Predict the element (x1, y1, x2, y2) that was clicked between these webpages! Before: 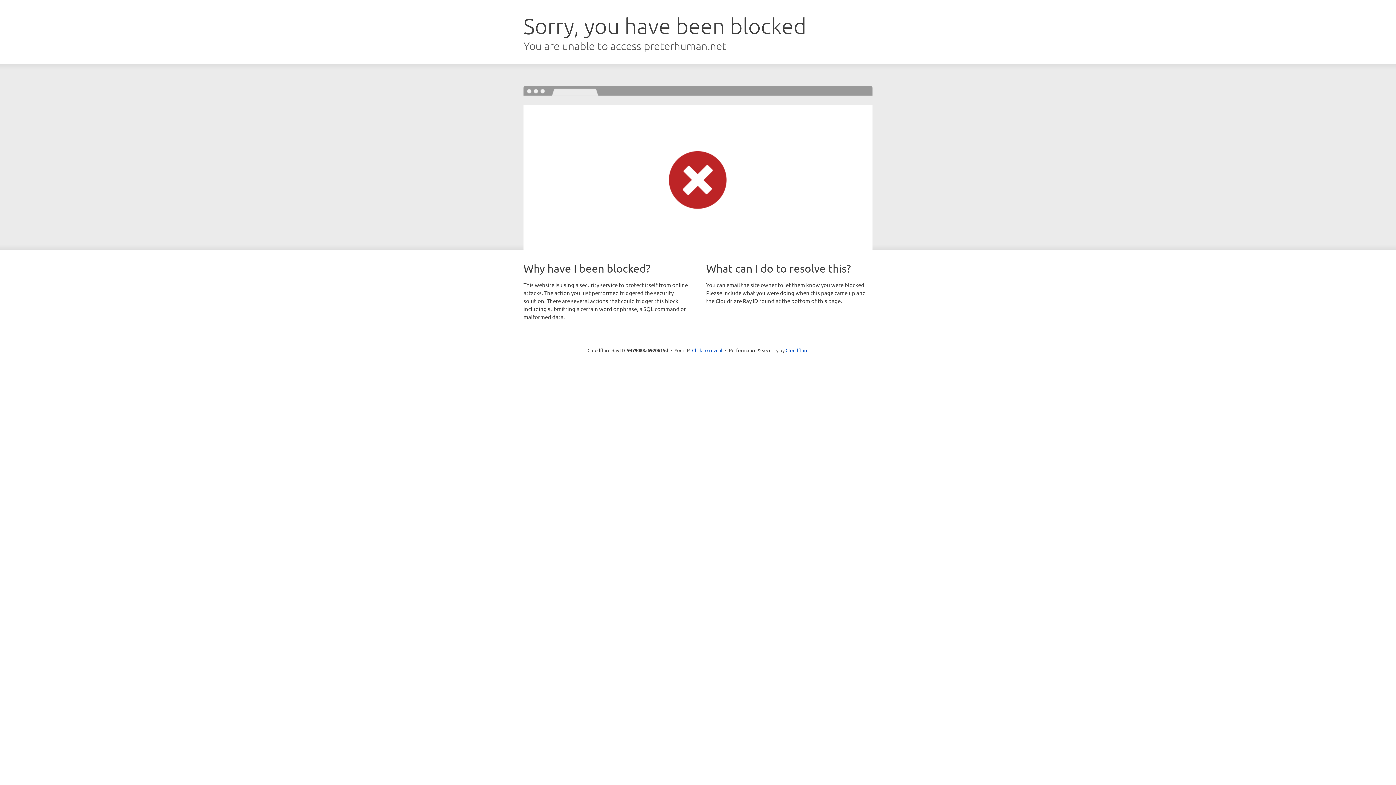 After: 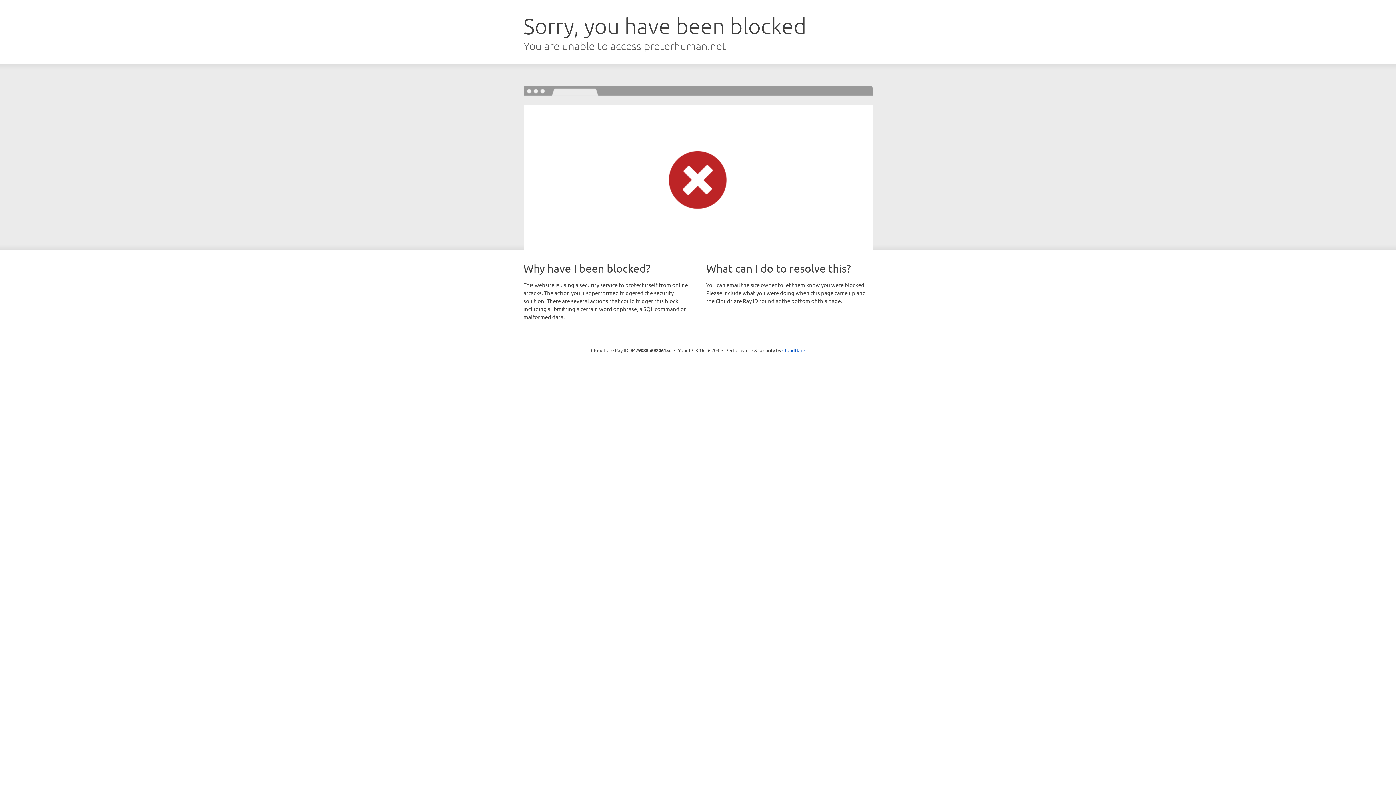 Action: label: Click to reveal bbox: (692, 346, 722, 353)